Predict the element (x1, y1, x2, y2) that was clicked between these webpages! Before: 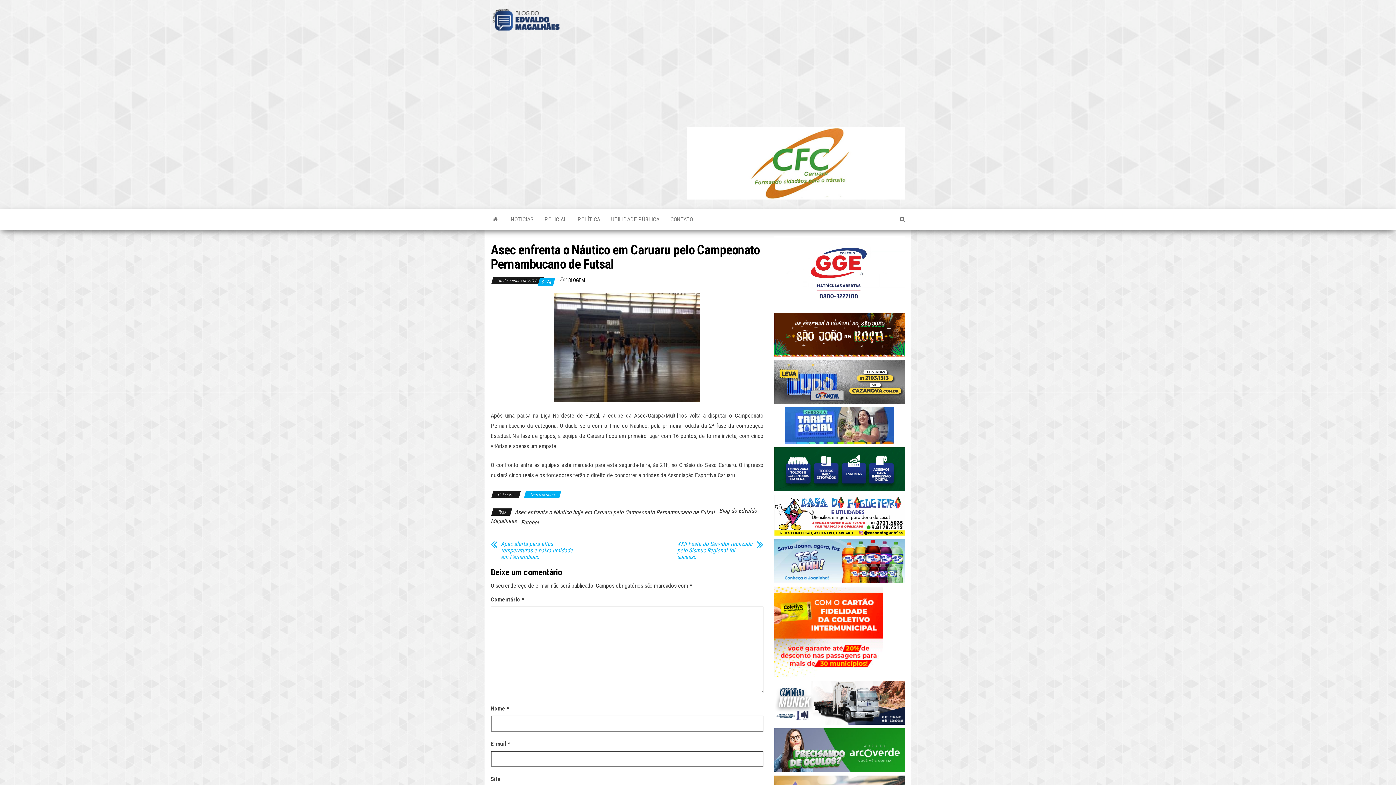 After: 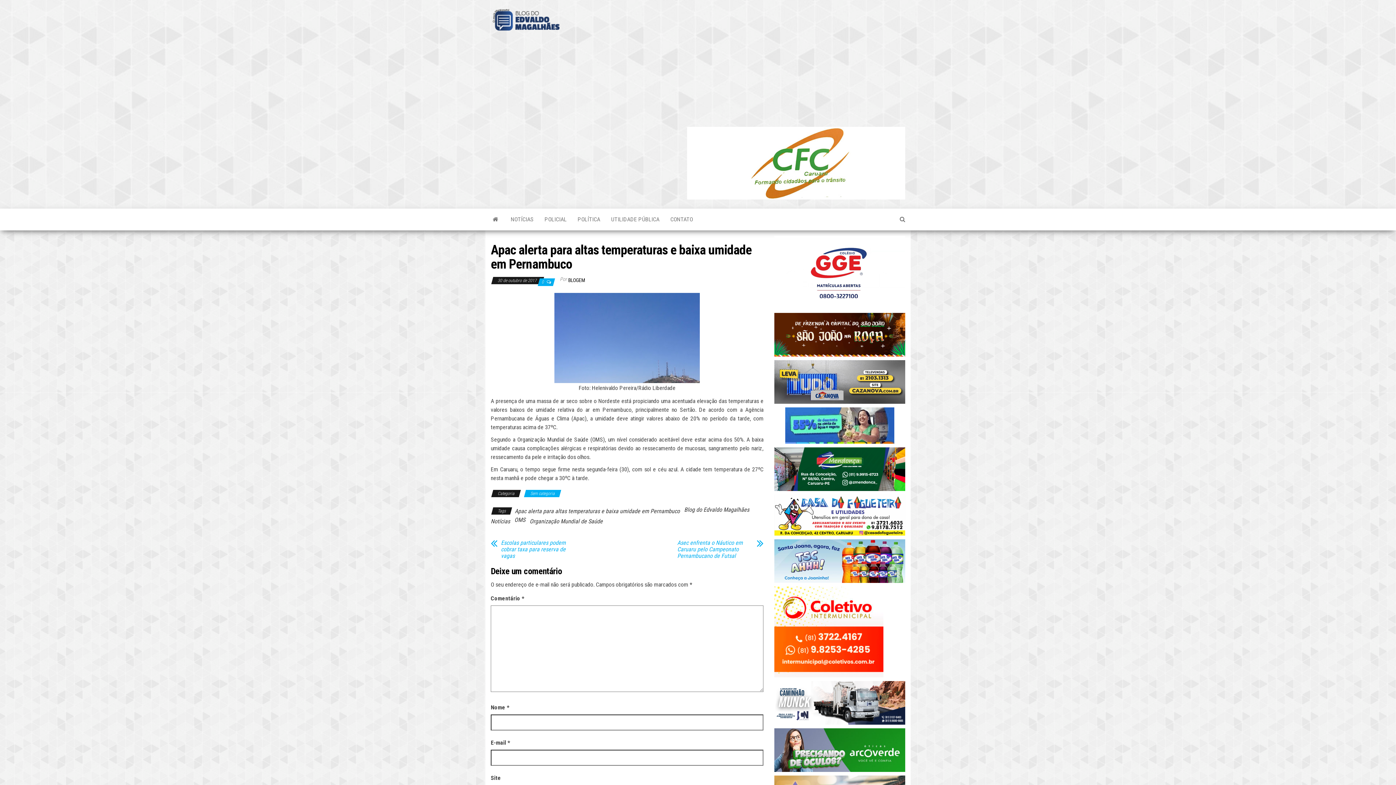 Action: bbox: (490, 534, 501, 552)